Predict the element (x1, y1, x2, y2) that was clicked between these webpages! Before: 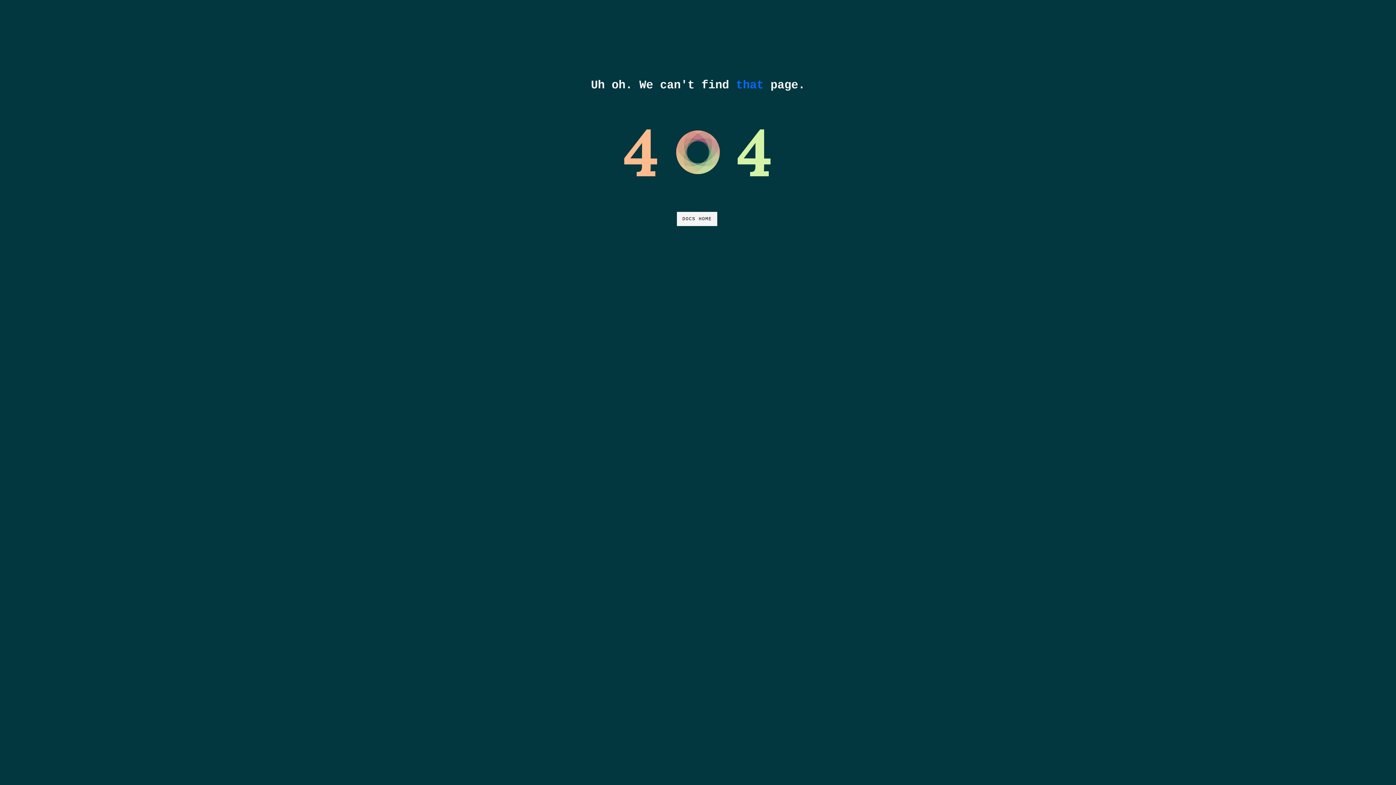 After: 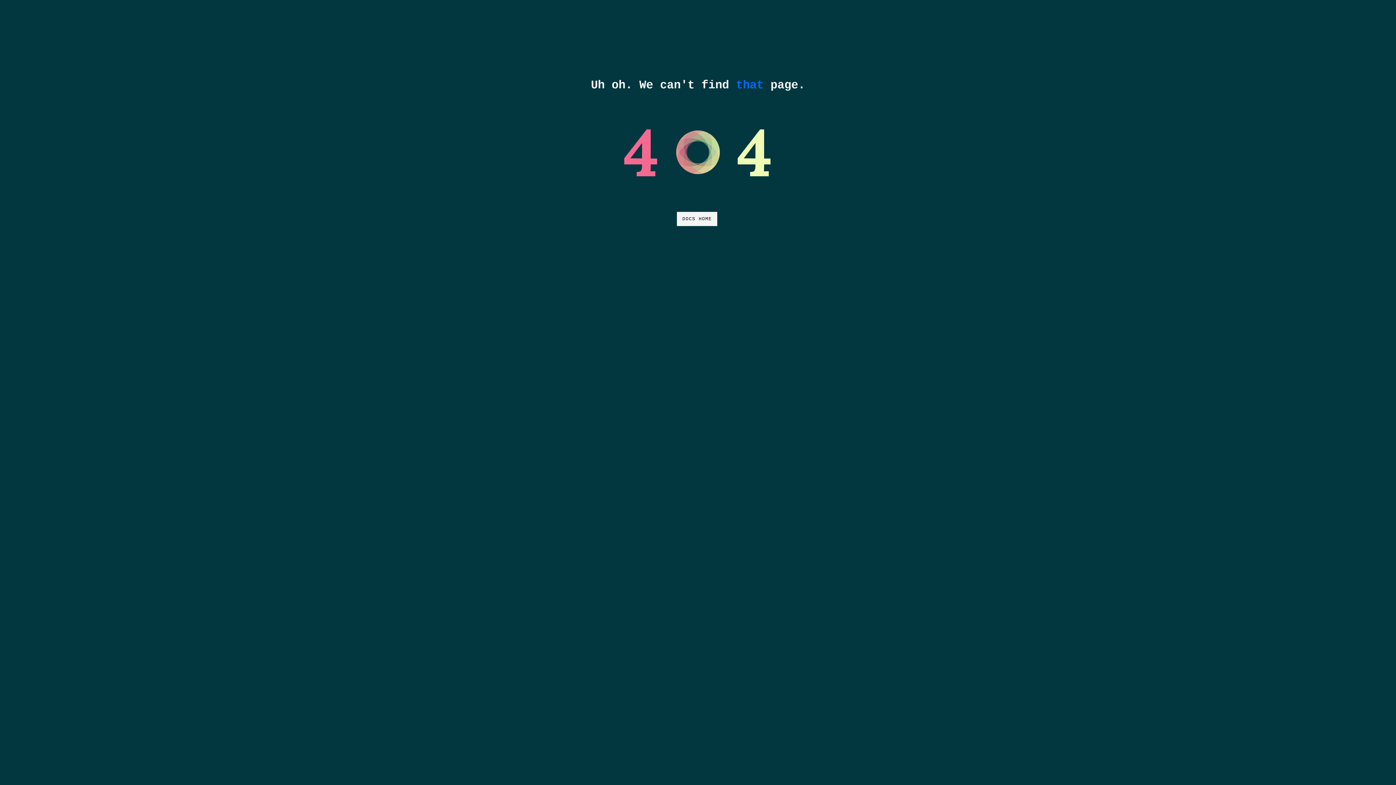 Action: label: DOCS HOME bbox: (677, 212, 717, 226)